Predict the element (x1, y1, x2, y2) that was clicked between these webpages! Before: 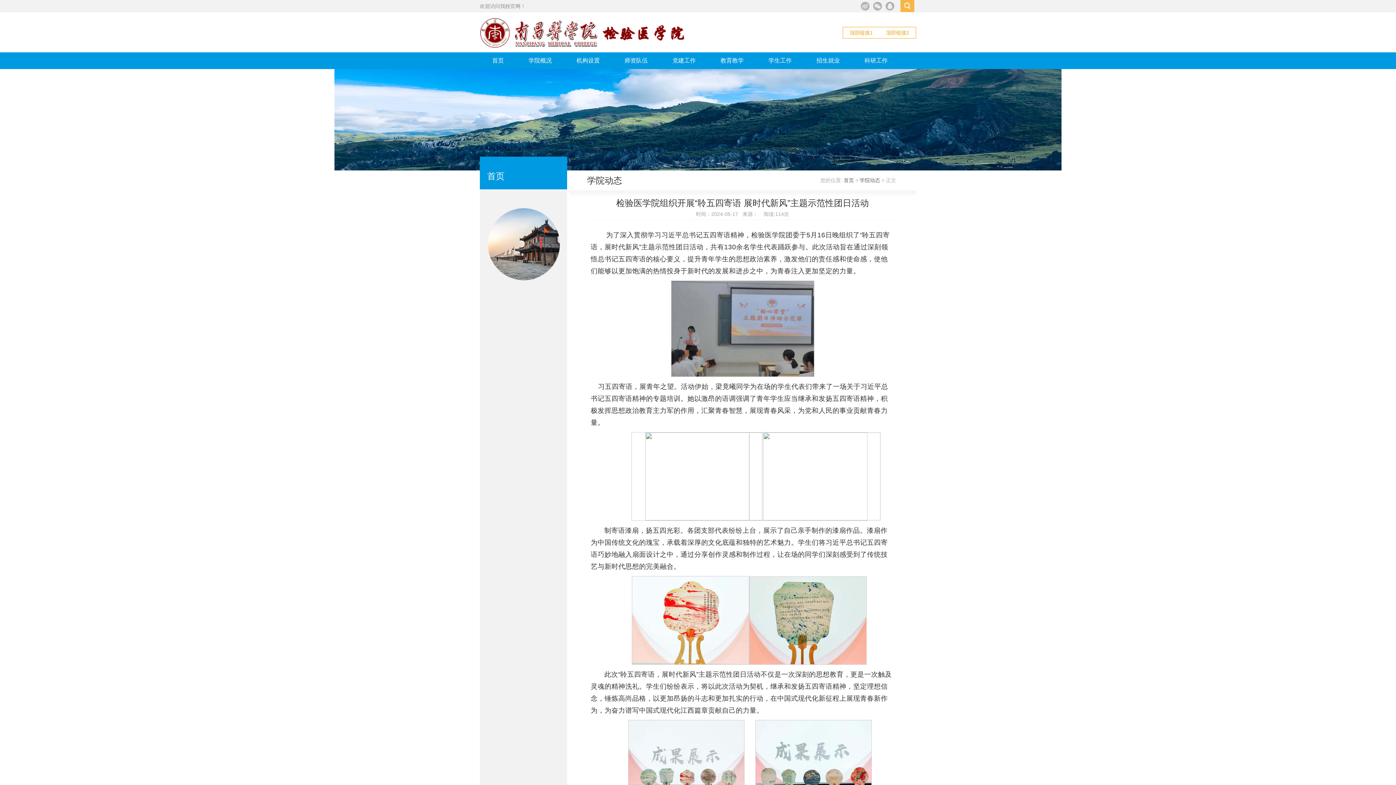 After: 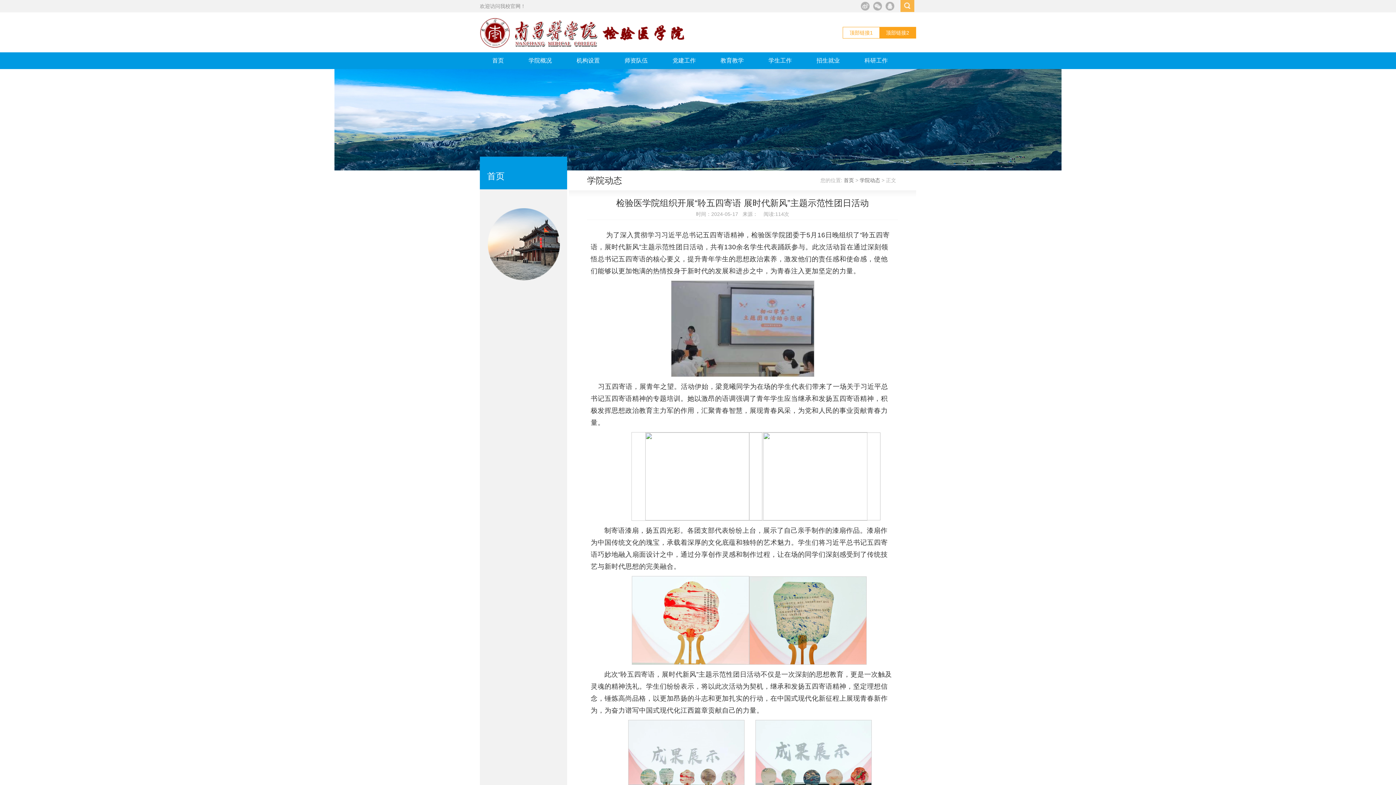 Action: bbox: (879, 27, 916, 38) label: 顶部链接2